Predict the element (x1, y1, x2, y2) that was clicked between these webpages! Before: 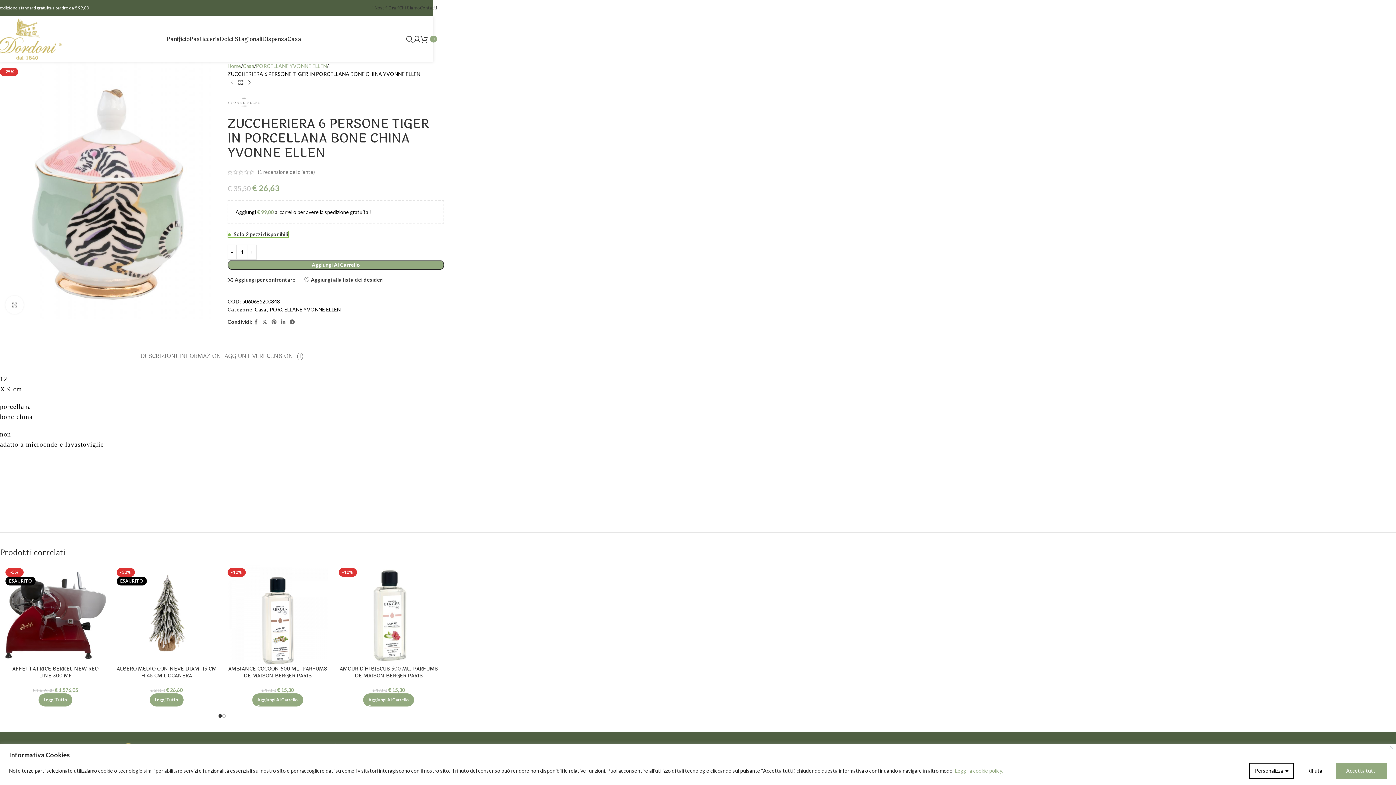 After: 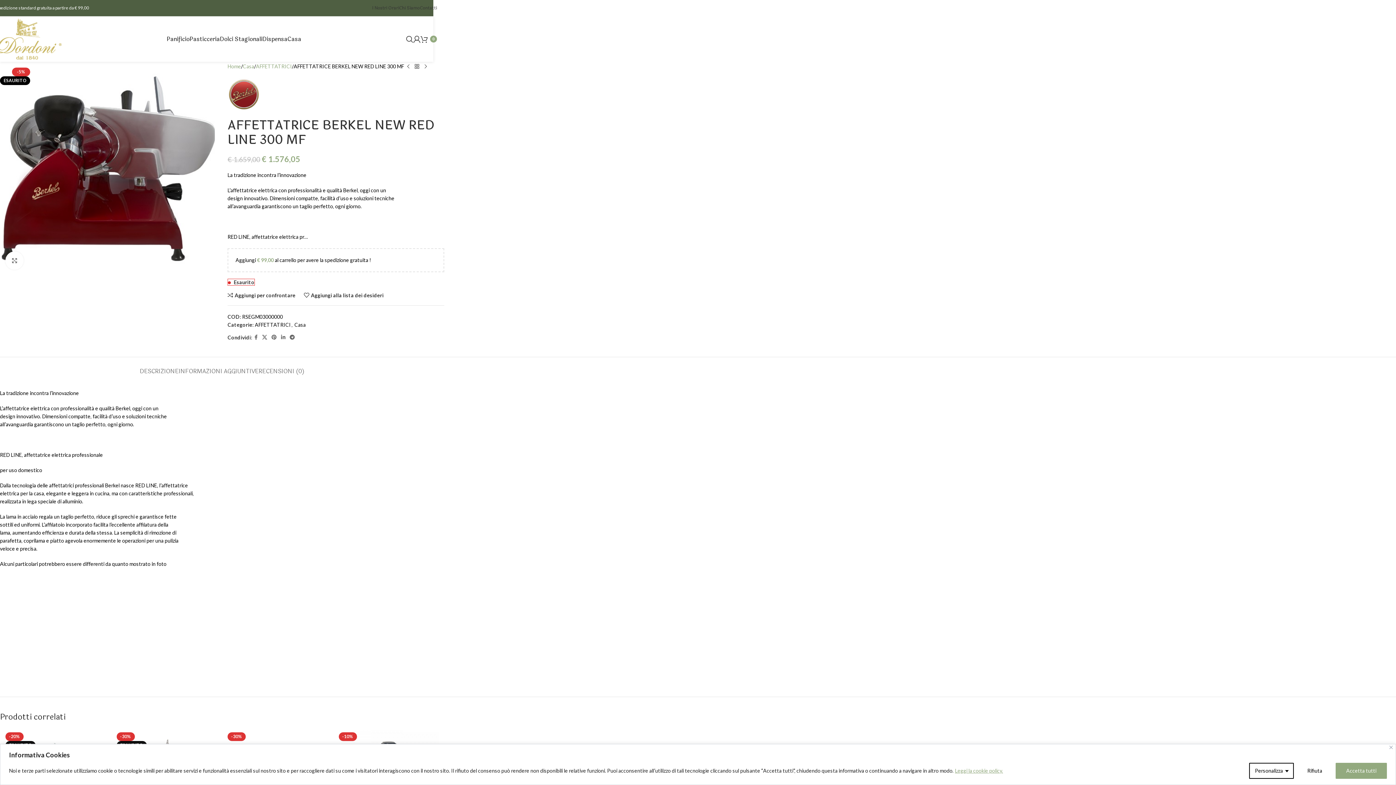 Action: label: Leggi di più su "AFFETTATRICE BERKEL NEW RED LINE 300 MF" bbox: (38, 693, 72, 707)